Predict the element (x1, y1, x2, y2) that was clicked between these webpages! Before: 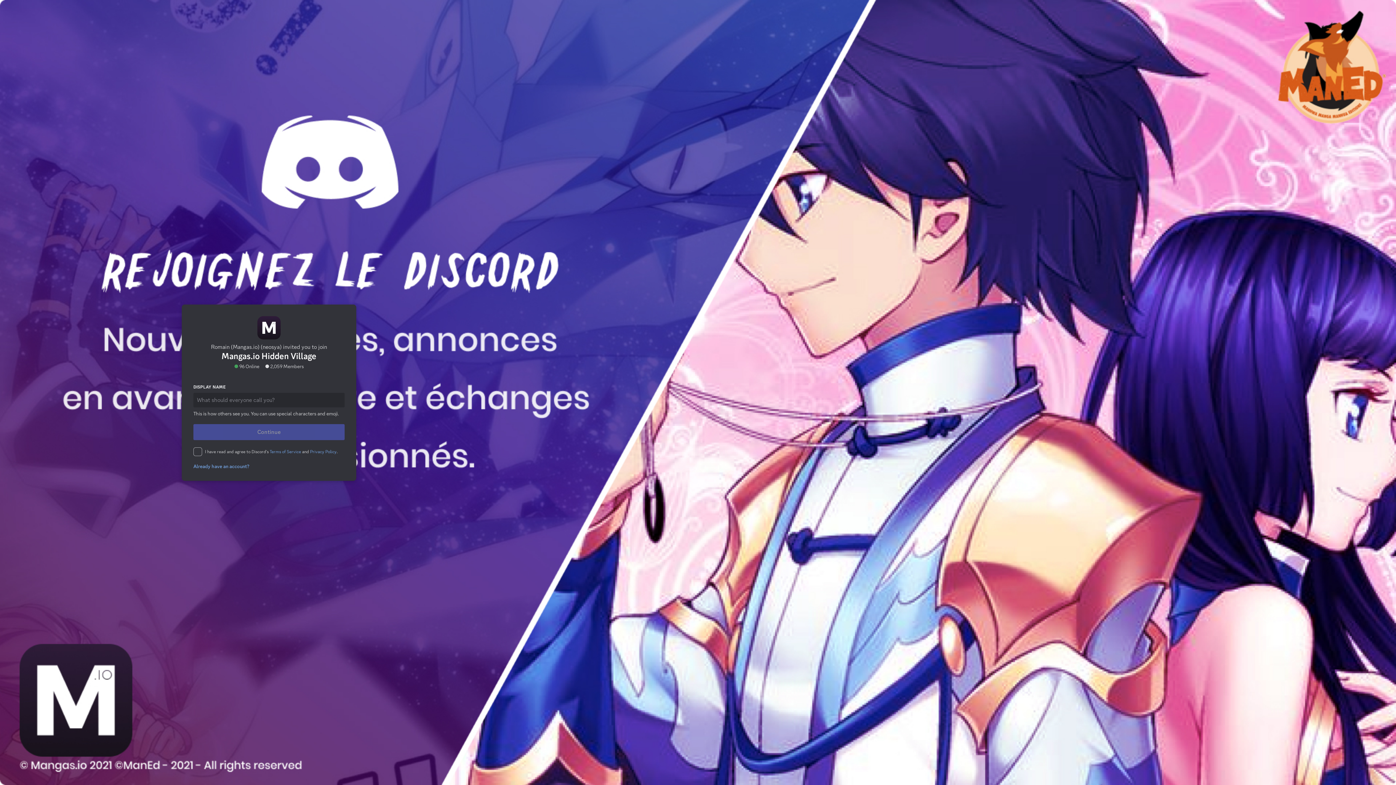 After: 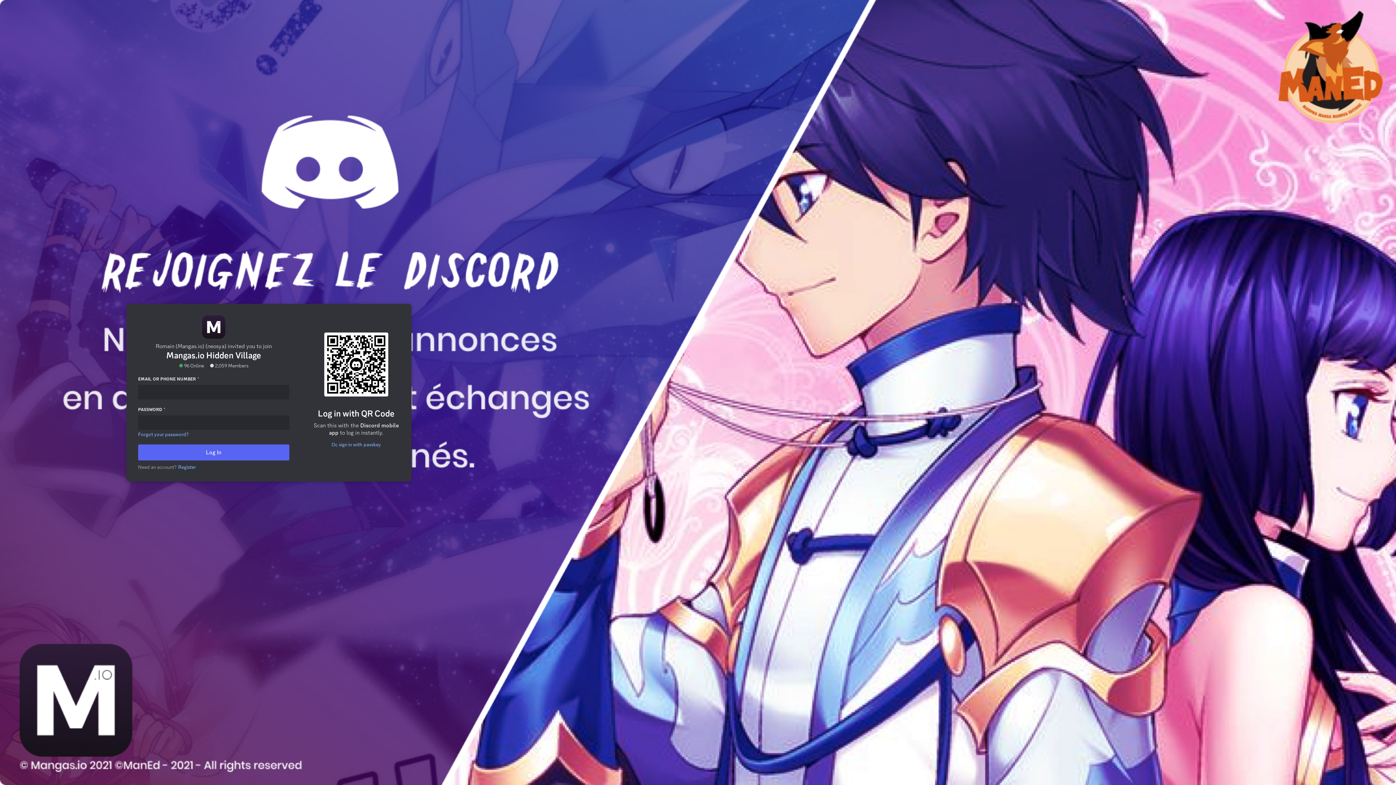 Action: bbox: (189, 436, 252, 442) label: Already have an account?